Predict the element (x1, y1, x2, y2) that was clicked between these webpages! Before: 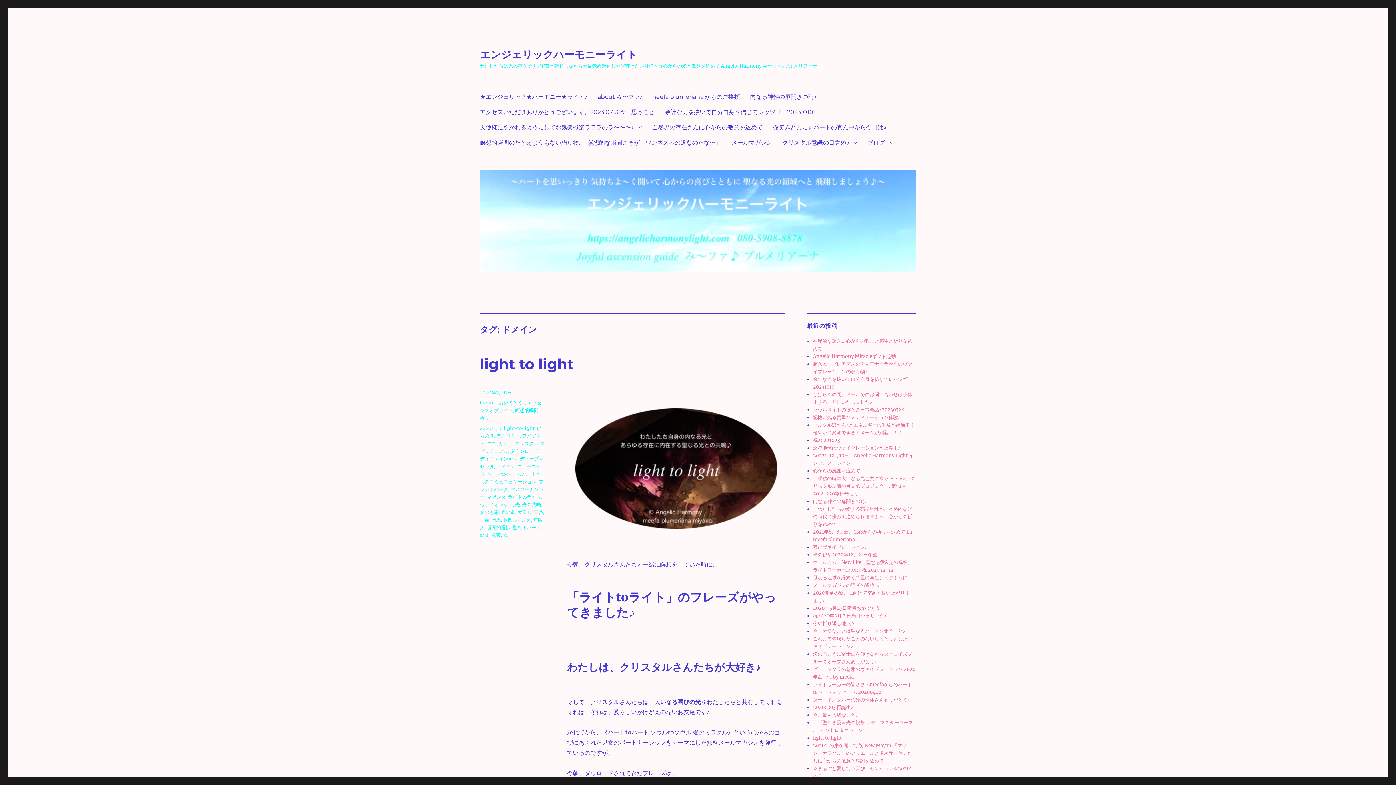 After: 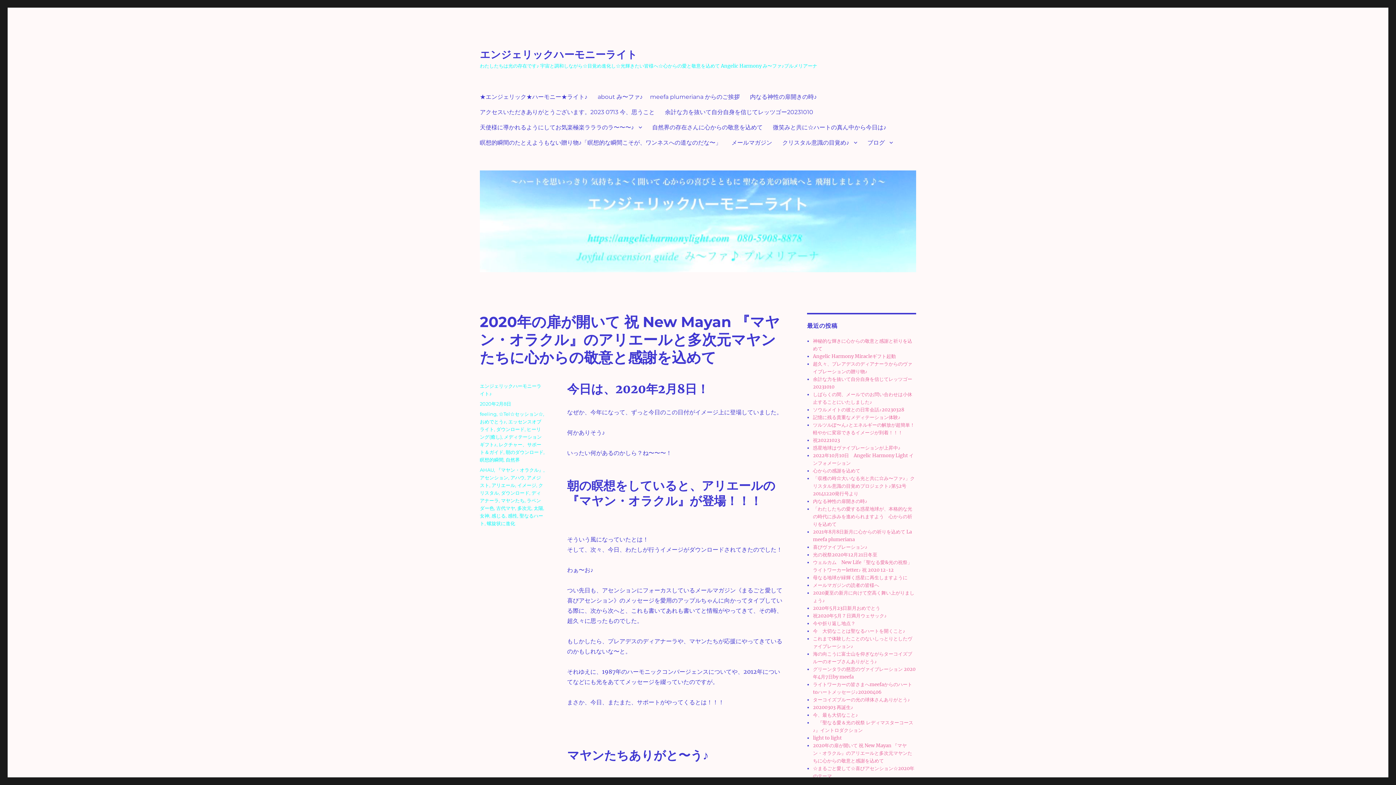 Action: bbox: (813, 742, 912, 764) label: 2020年の扉が開いて 祝 New Mayan 『マヤン・オラクル』のアリエールと多次元マヤンたちに心からの敬意と感謝を込めて